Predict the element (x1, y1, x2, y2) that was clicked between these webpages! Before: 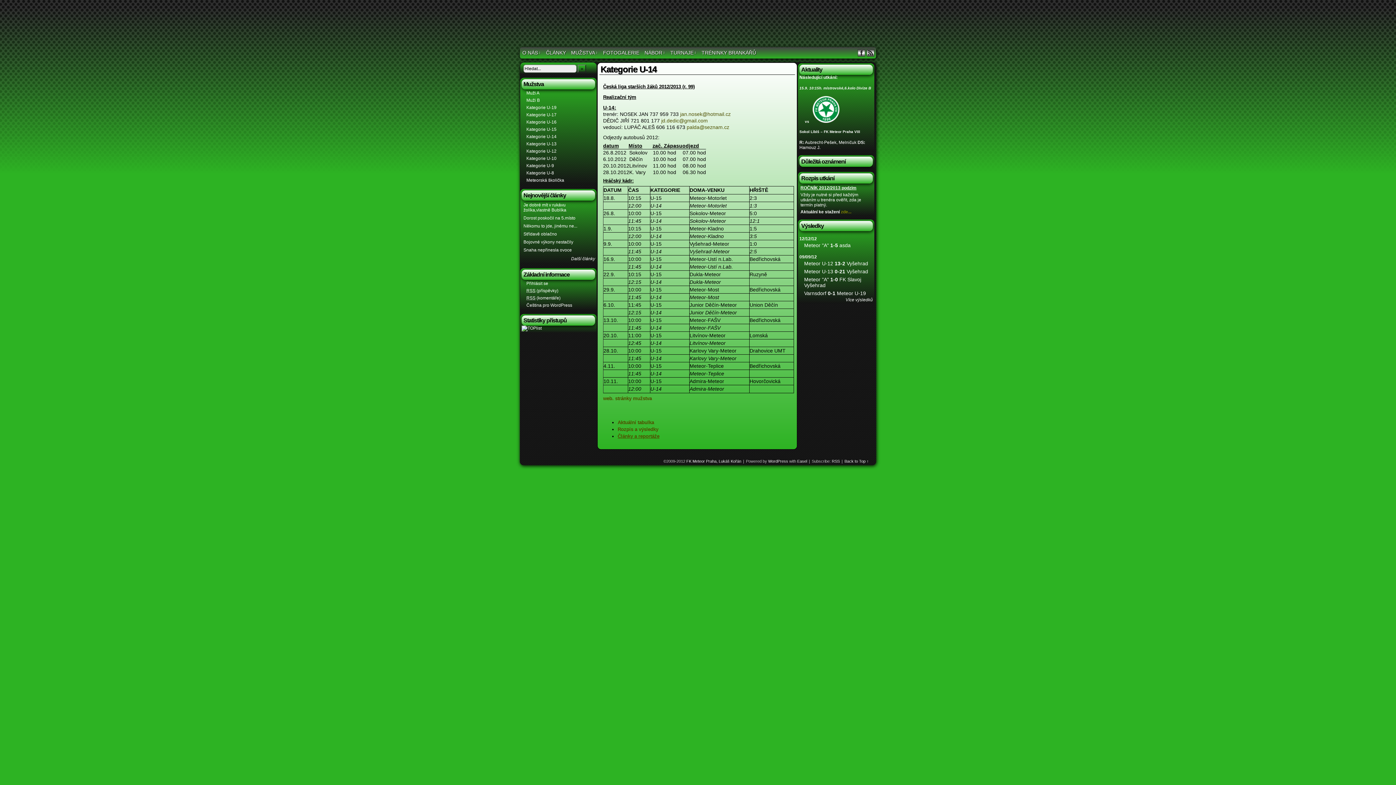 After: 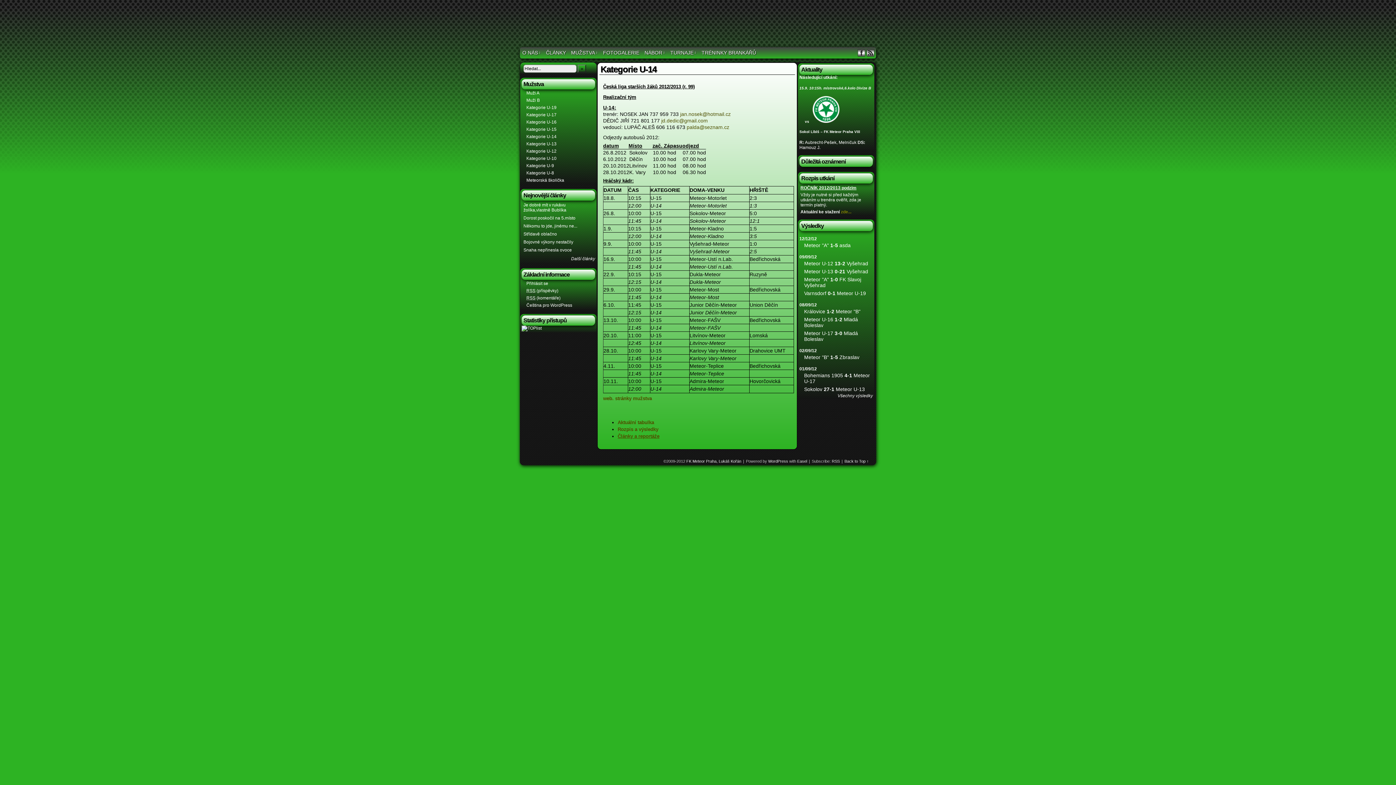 Action: bbox: (845, 297, 873, 302) label: Více výsledků